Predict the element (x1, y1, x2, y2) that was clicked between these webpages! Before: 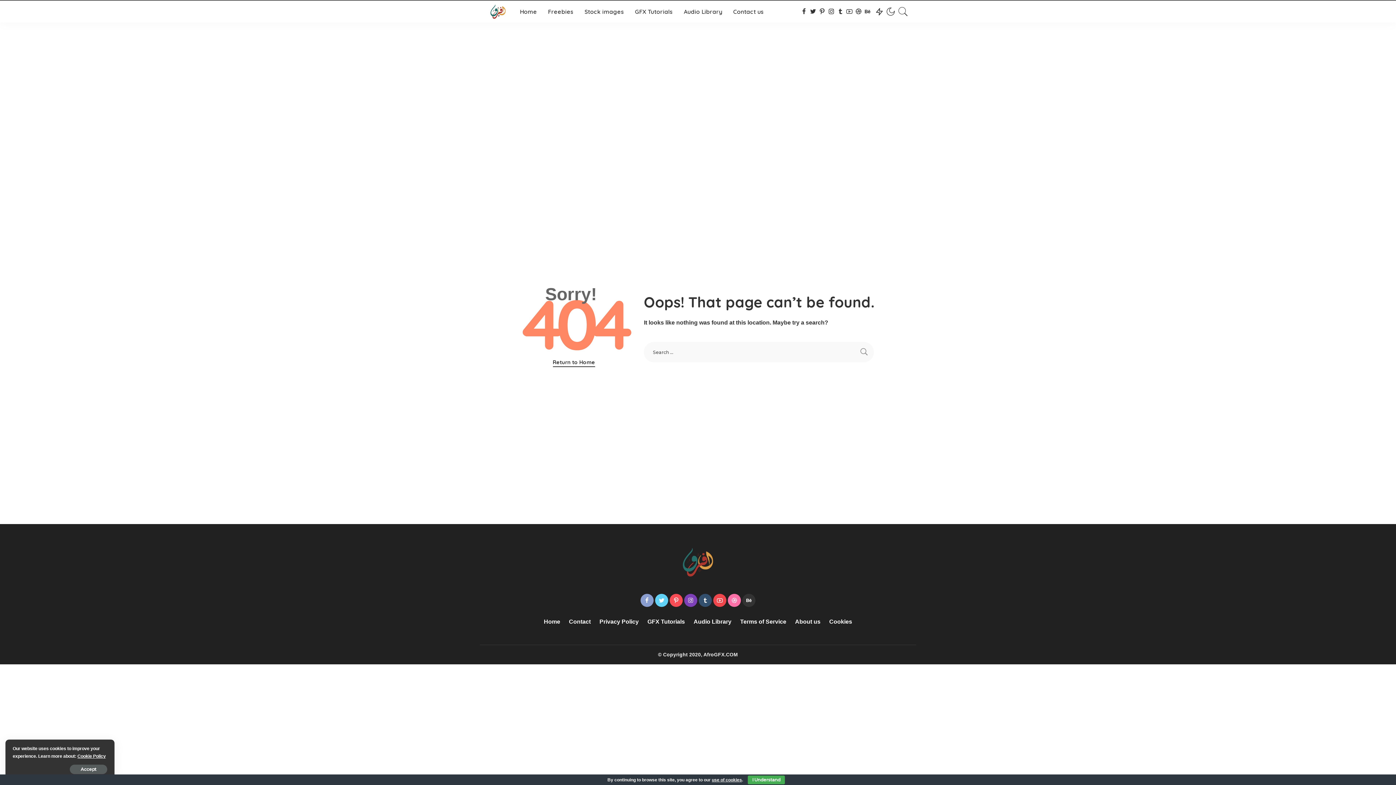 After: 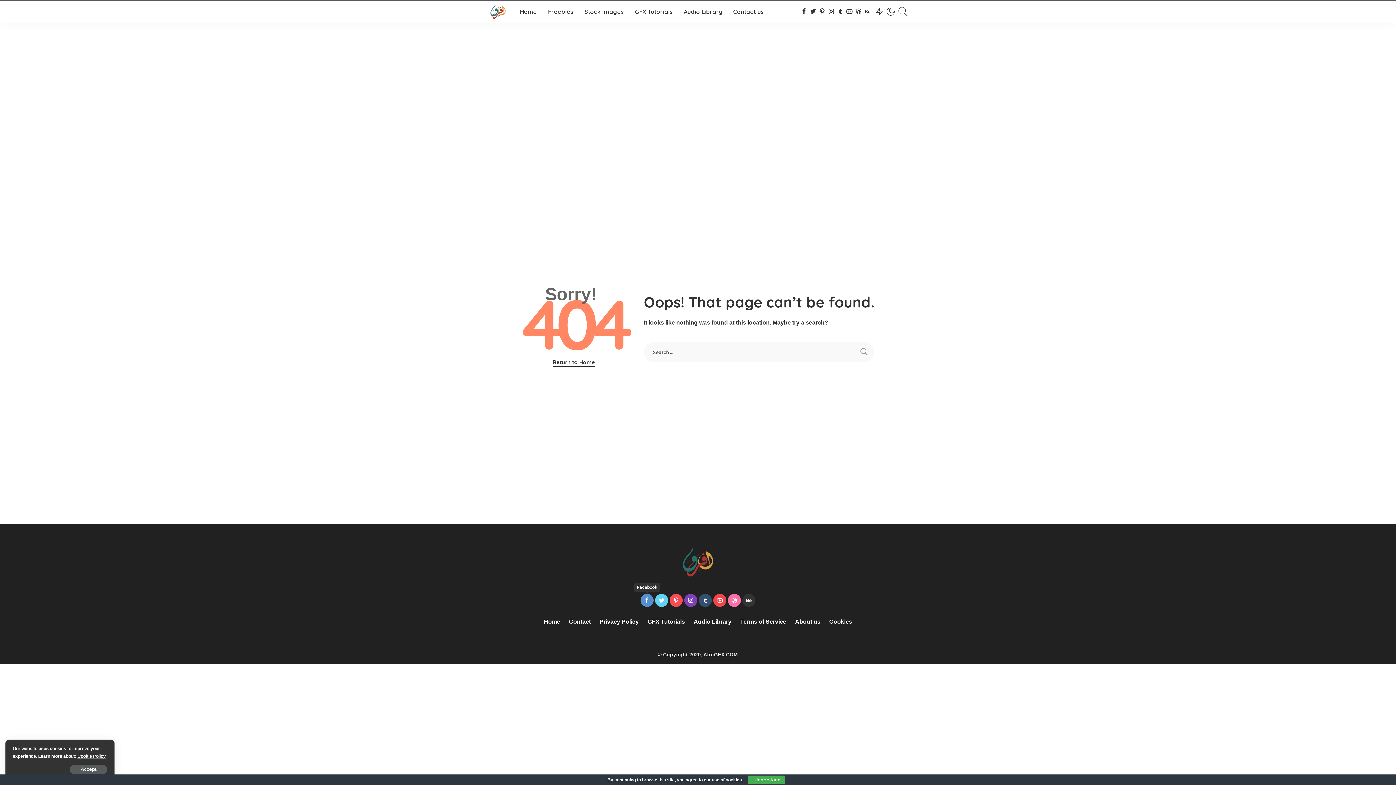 Action: bbox: (640, 594, 653, 607)